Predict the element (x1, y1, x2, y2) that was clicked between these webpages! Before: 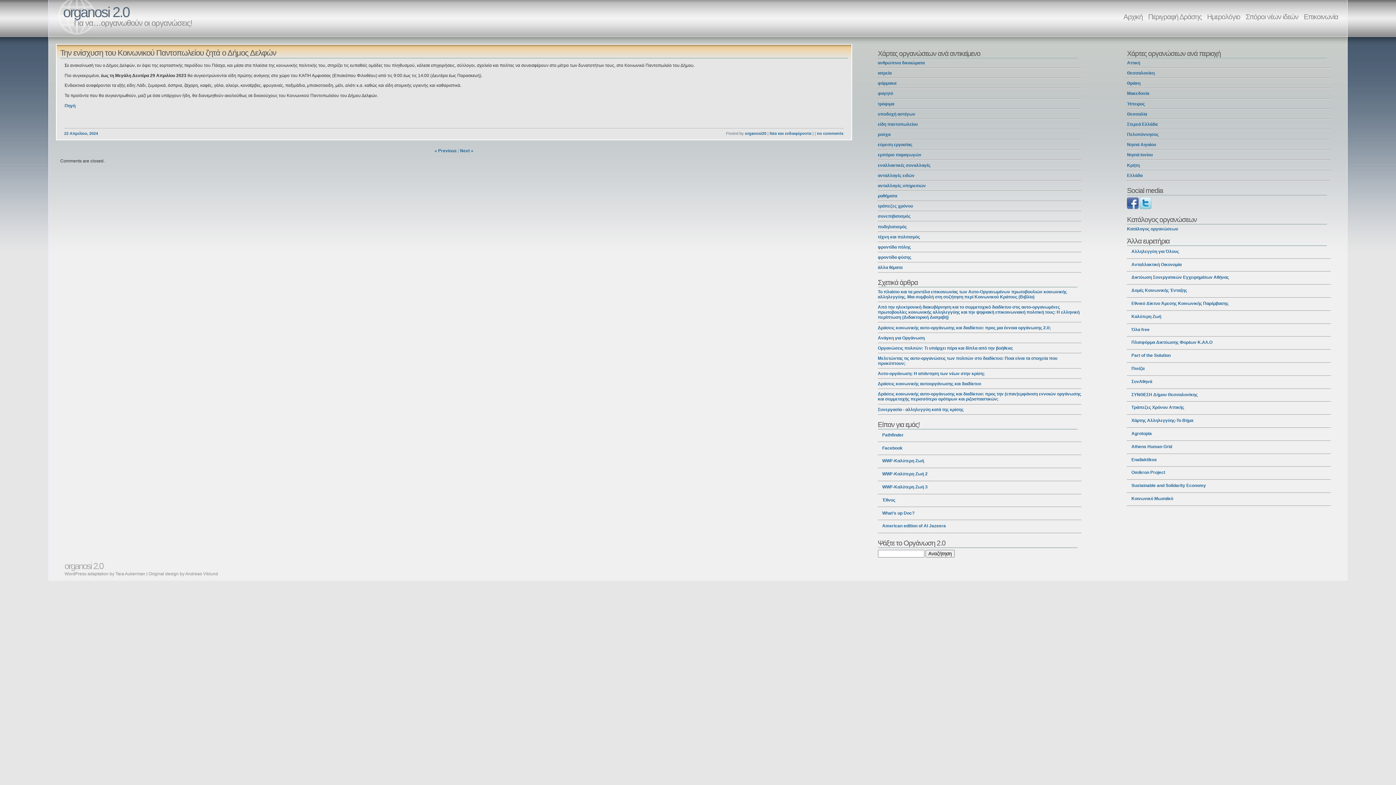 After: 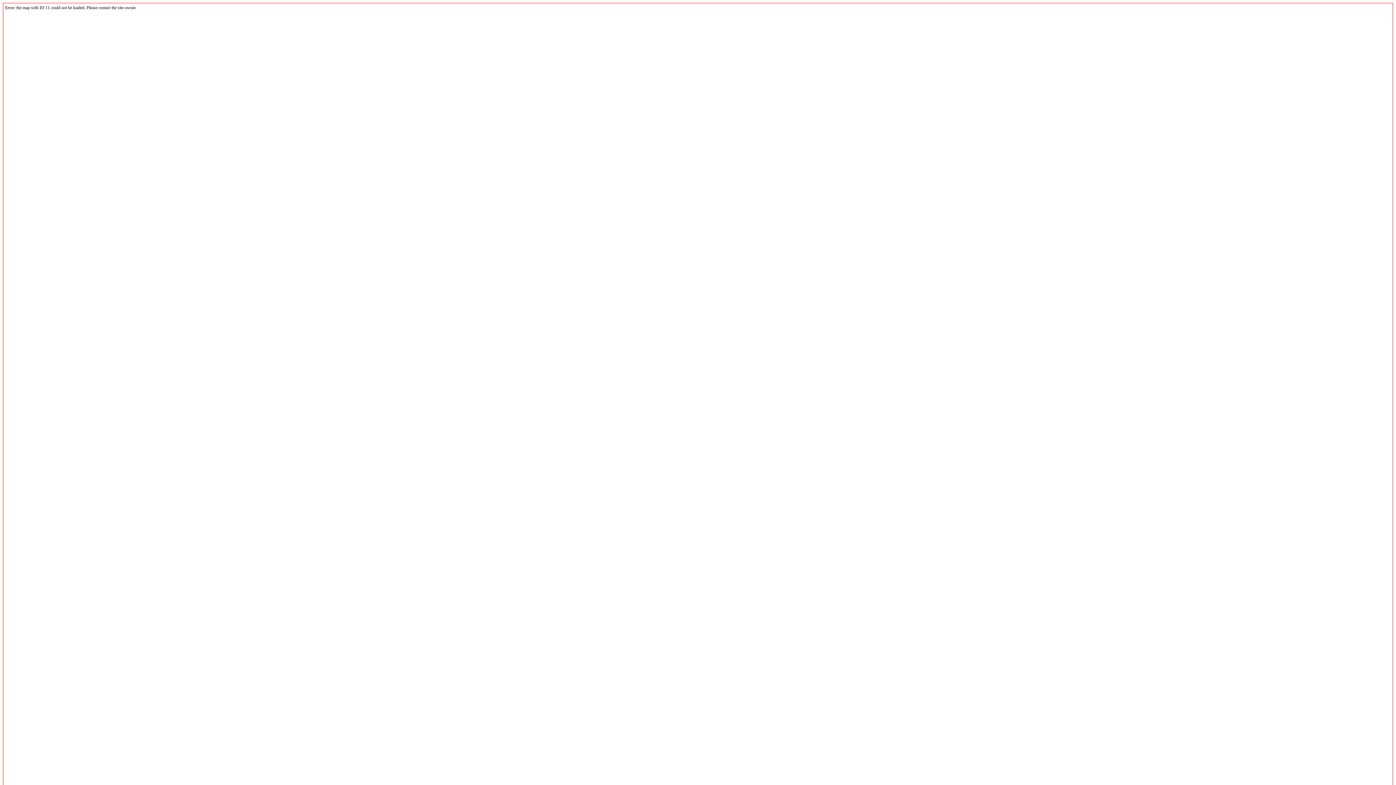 Action: label: Θεσσαλία bbox: (1127, 111, 1147, 116)